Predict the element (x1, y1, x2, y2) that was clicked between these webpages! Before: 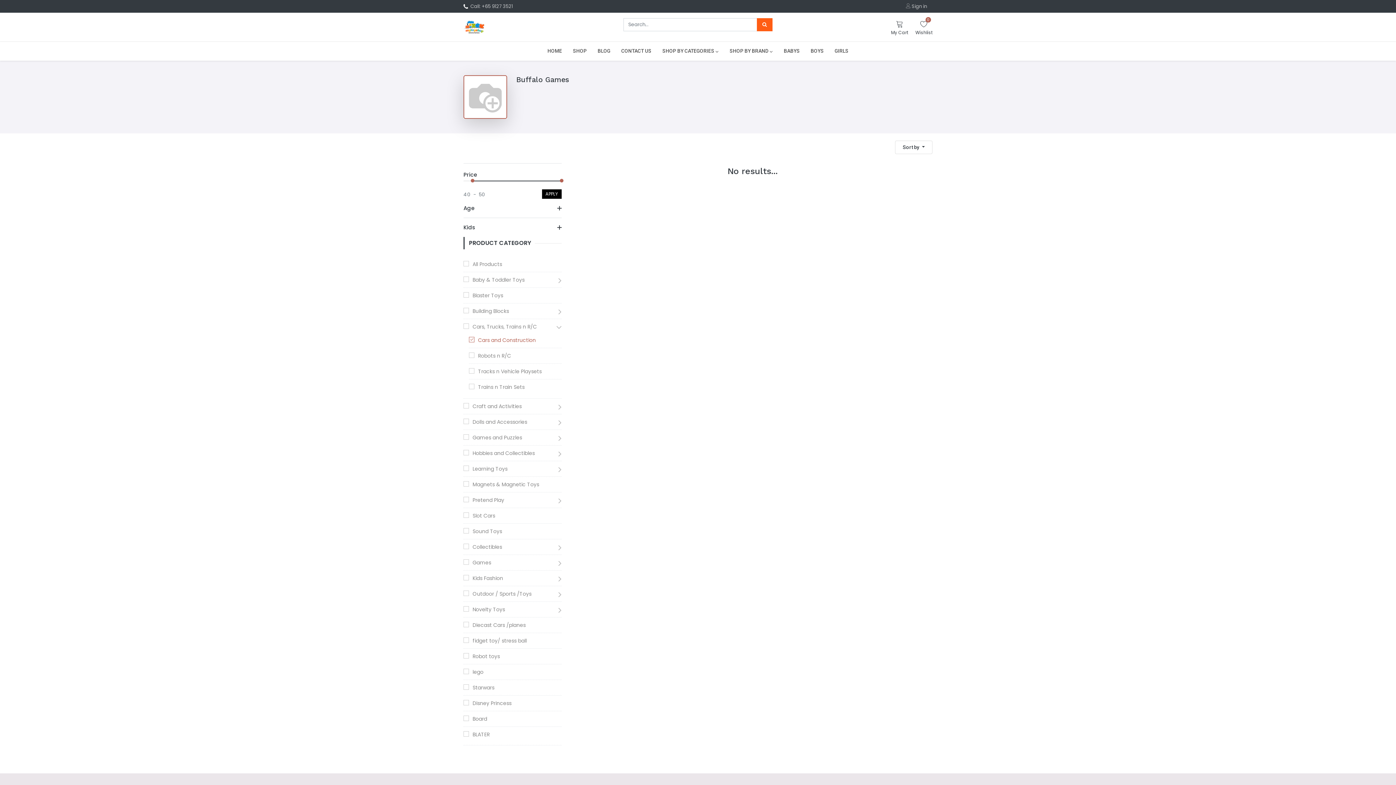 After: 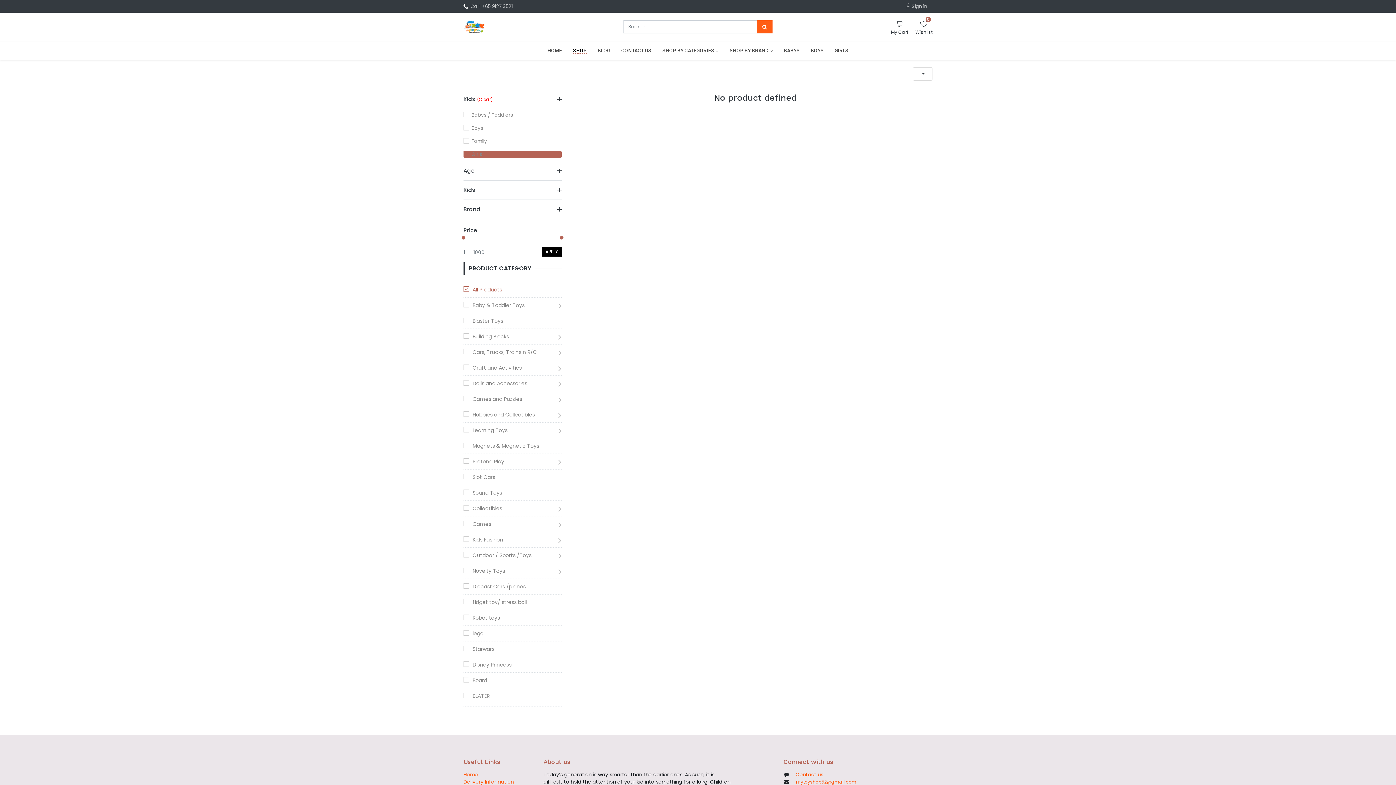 Action: label: GIRLS bbox: (833, 41, 850, 60)